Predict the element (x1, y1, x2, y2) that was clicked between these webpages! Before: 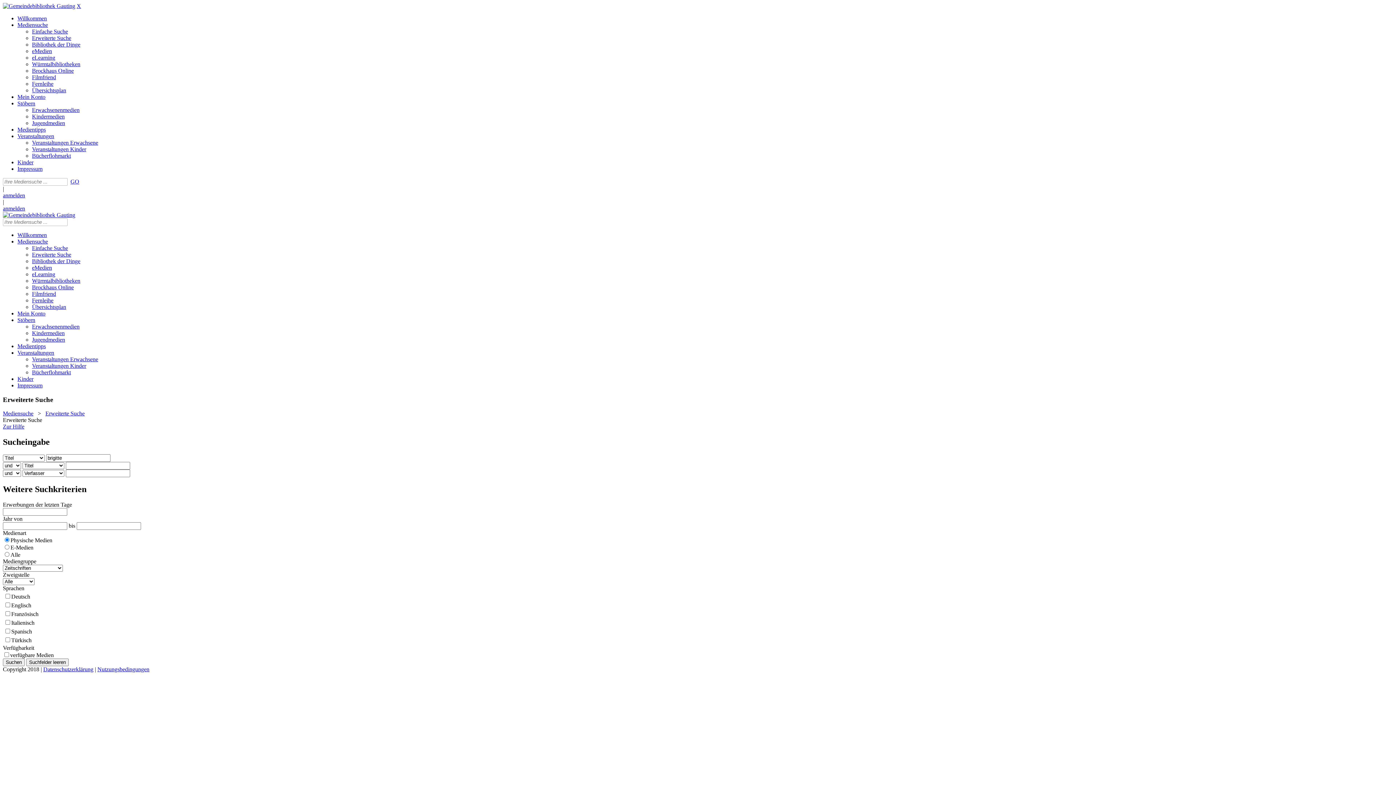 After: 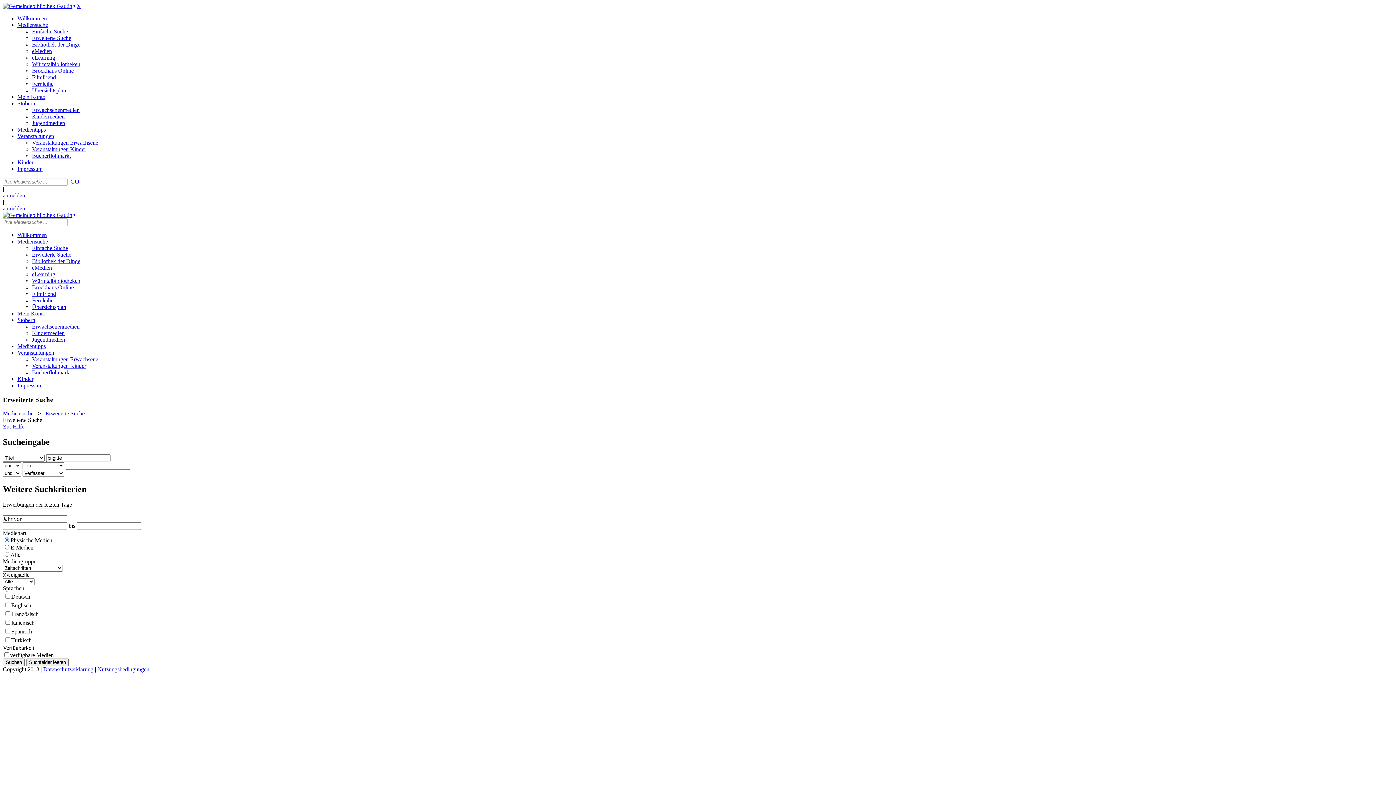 Action: label: Würmtalbibliotheken bbox: (32, 61, 80, 67)